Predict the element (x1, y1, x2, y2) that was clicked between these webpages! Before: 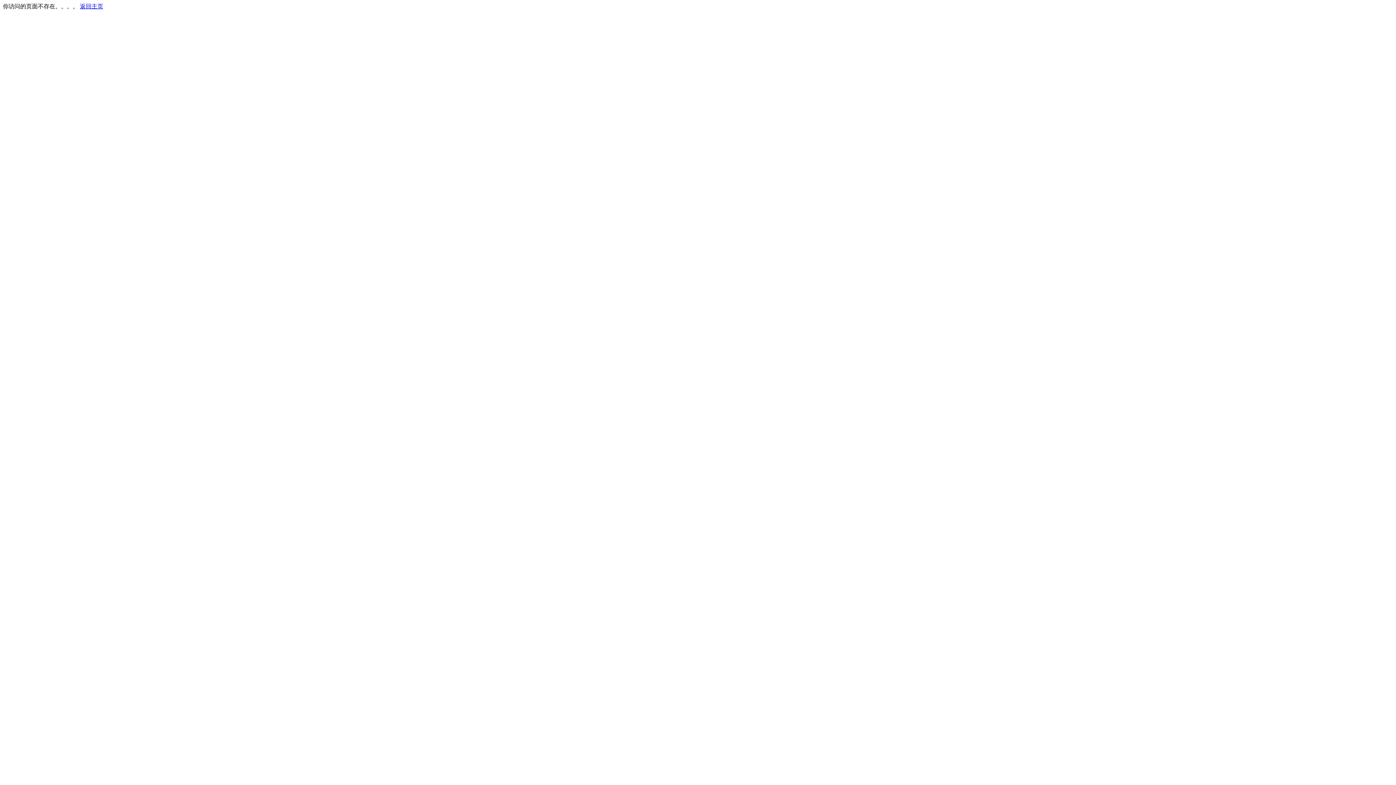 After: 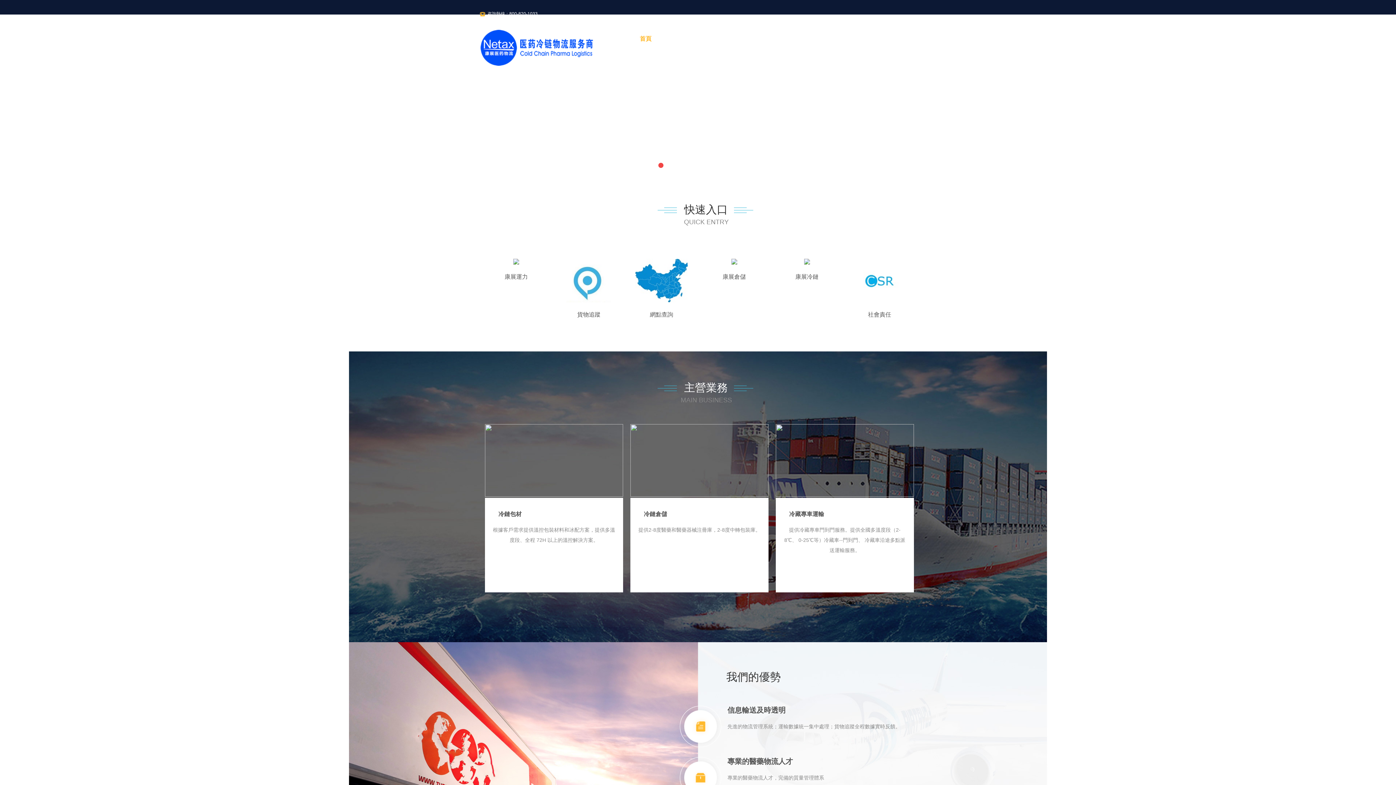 Action: bbox: (80, 3, 103, 9) label: 返回主页